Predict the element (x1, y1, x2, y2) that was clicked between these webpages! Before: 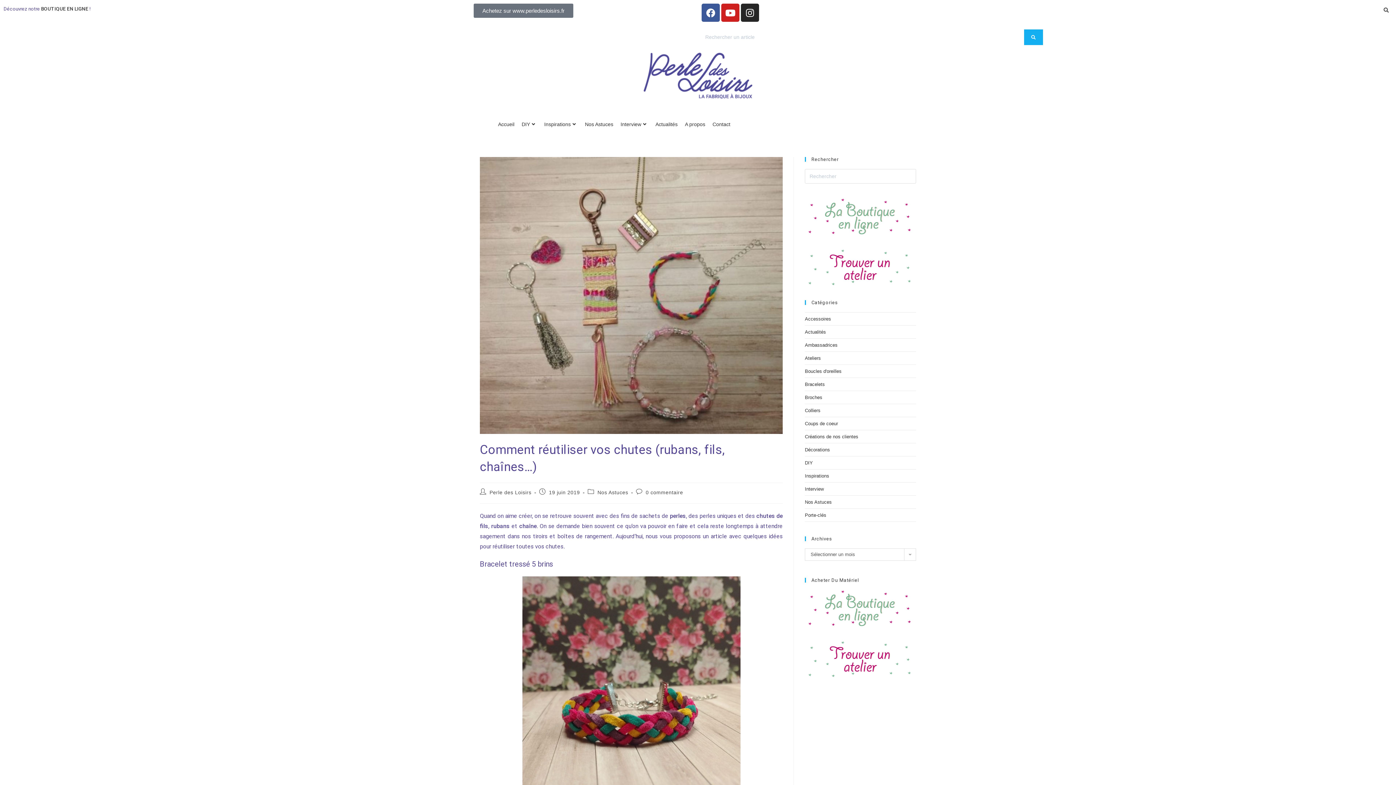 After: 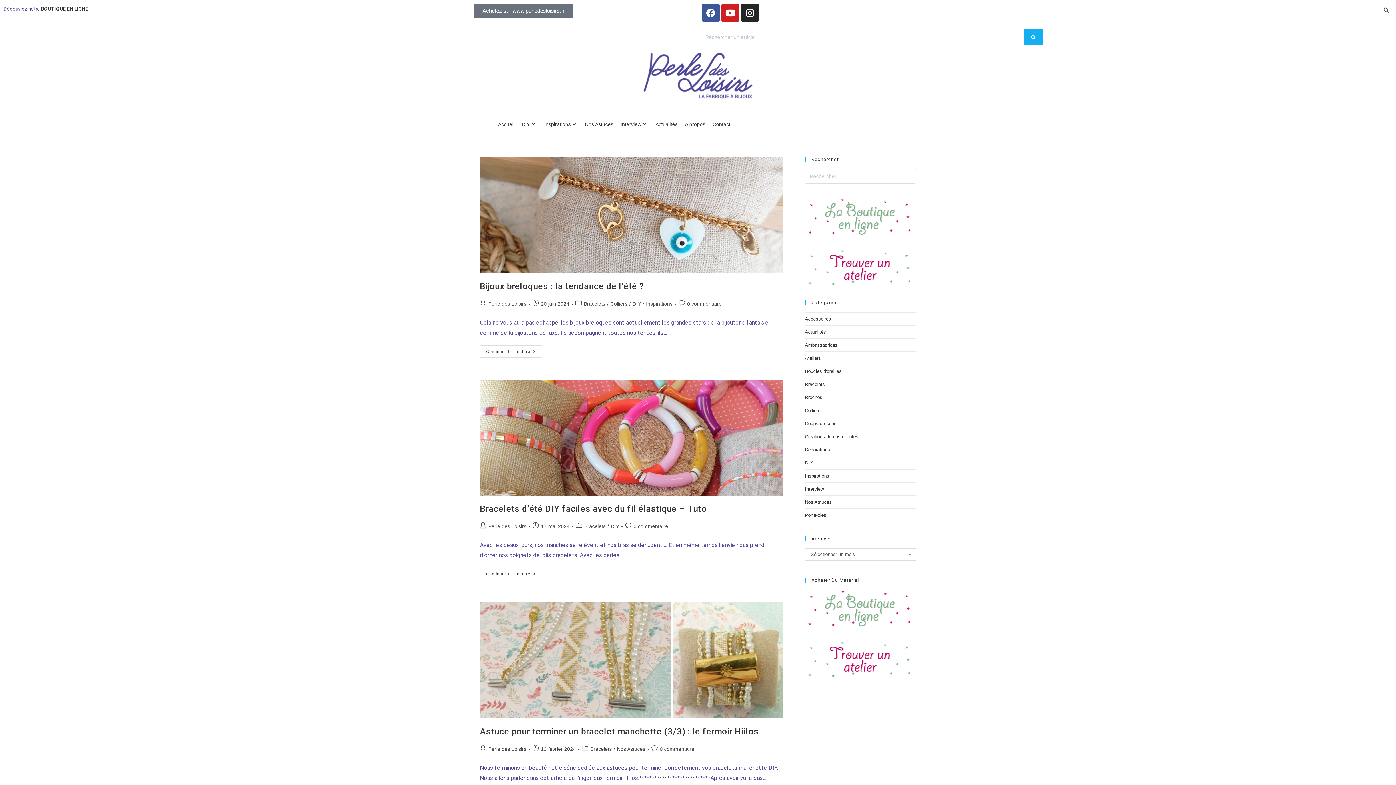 Action: label: DIY bbox: (805, 460, 813, 465)